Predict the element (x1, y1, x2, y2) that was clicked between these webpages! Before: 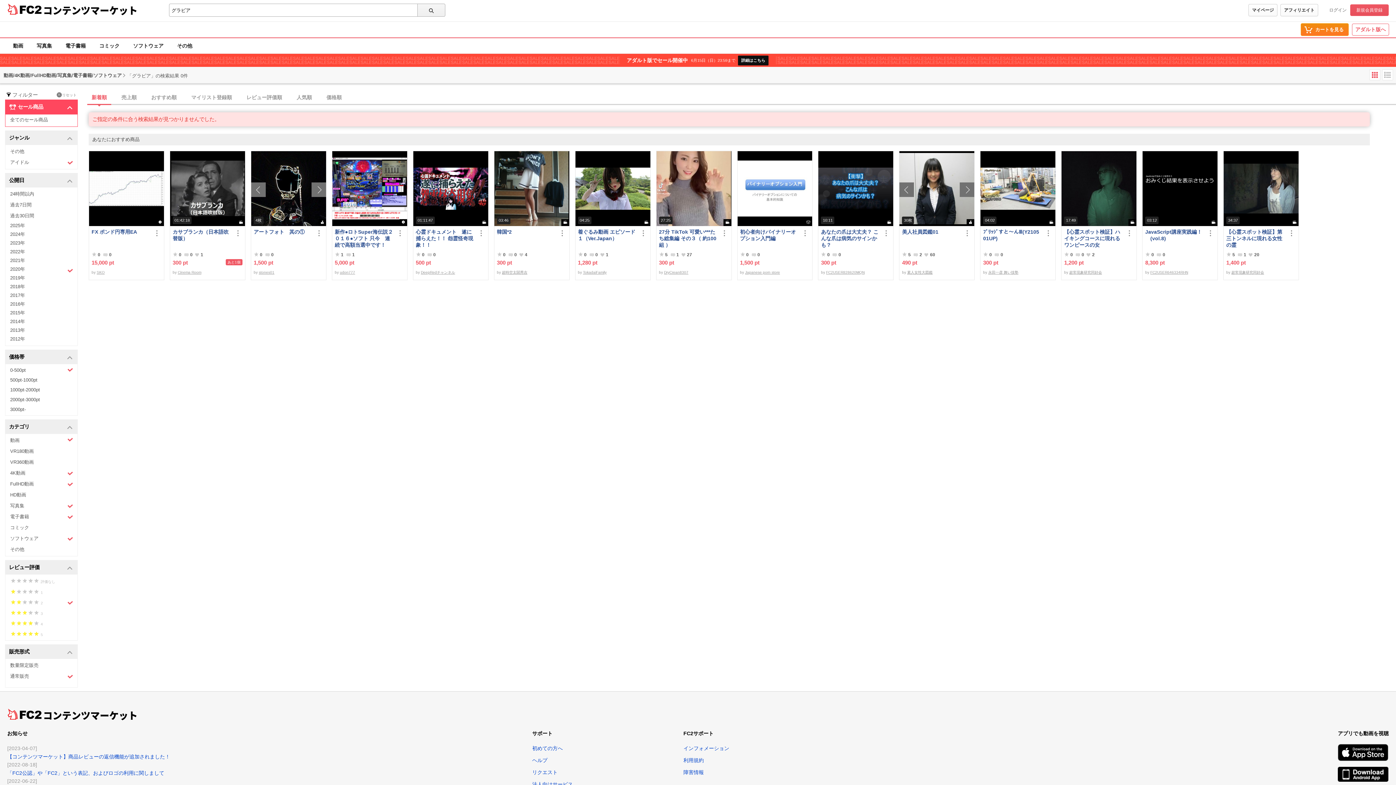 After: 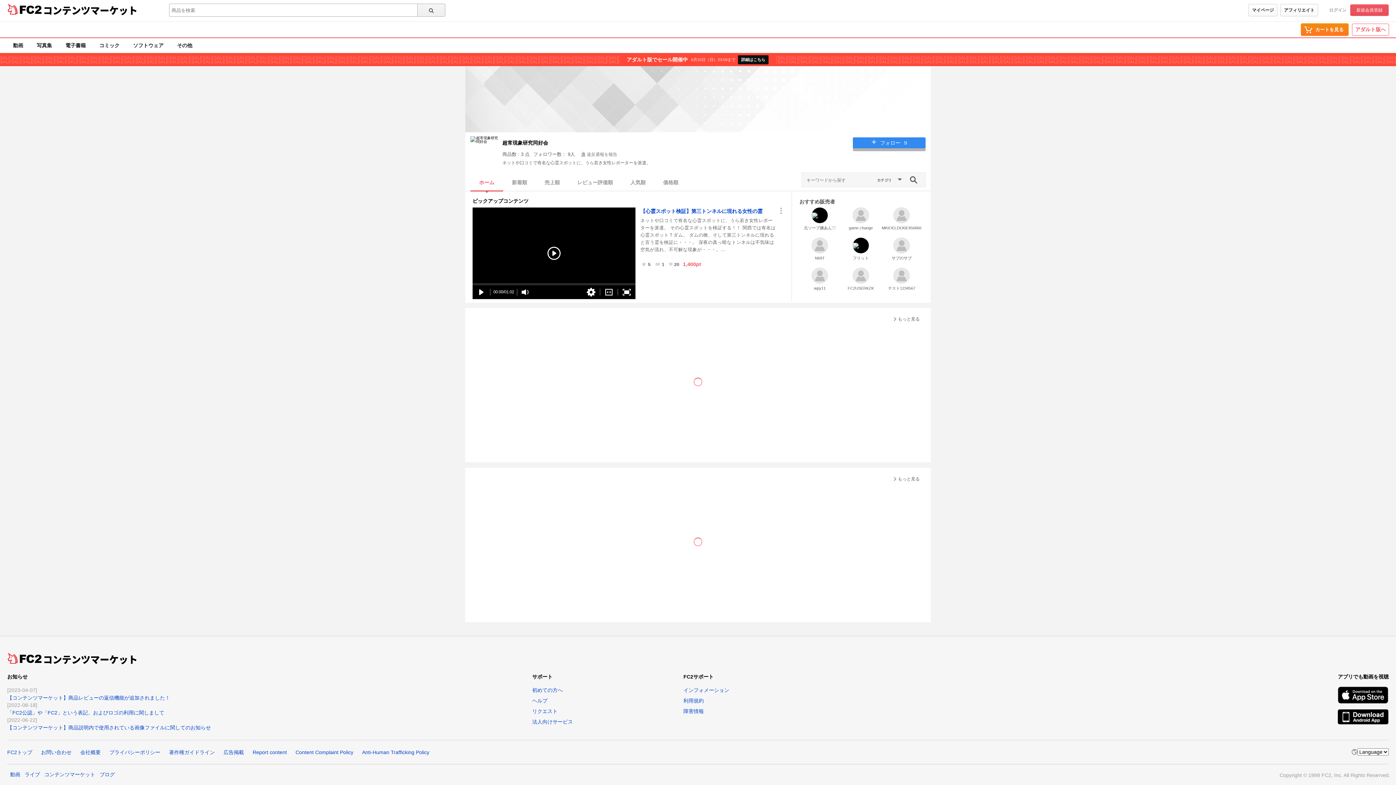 Action: label: 超常現象研究同好会 bbox: (1069, 270, 1102, 274)